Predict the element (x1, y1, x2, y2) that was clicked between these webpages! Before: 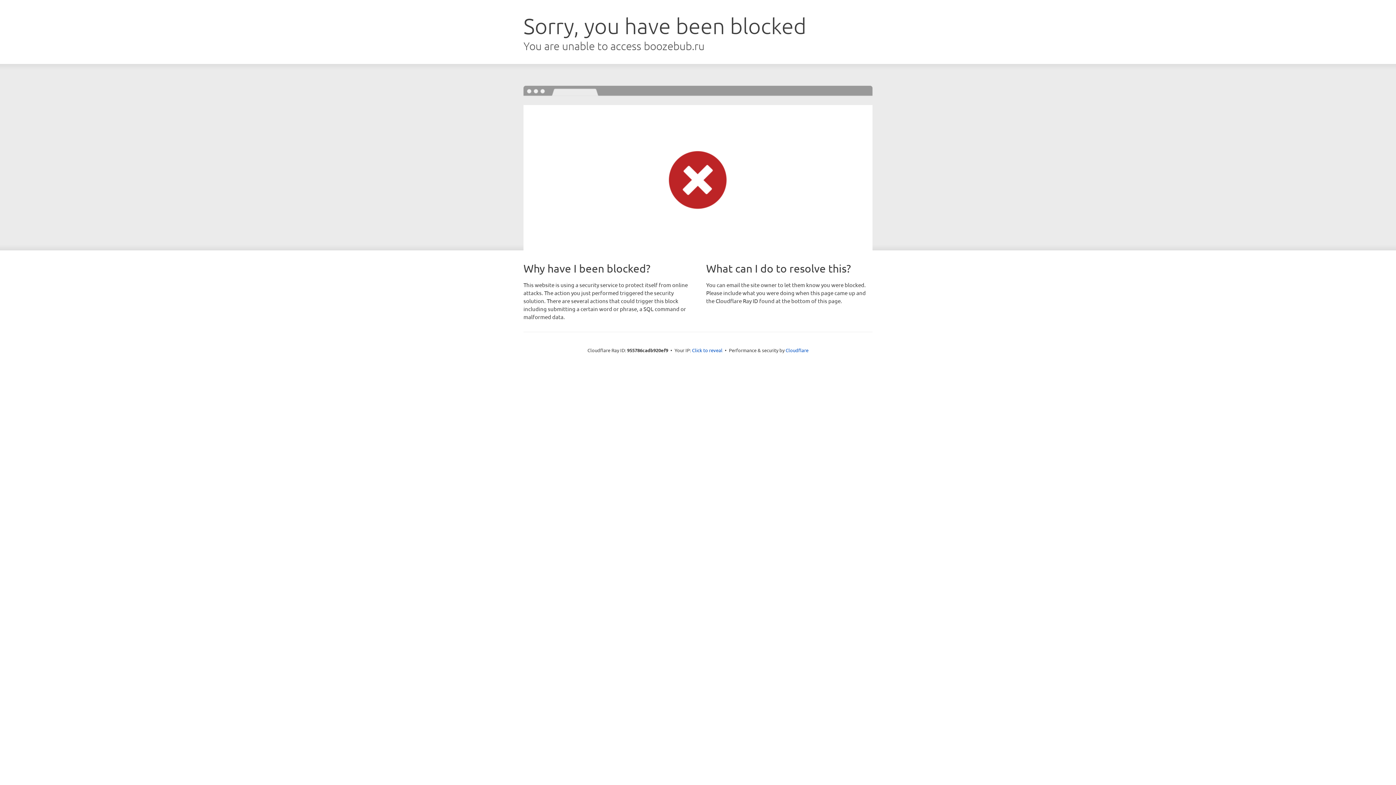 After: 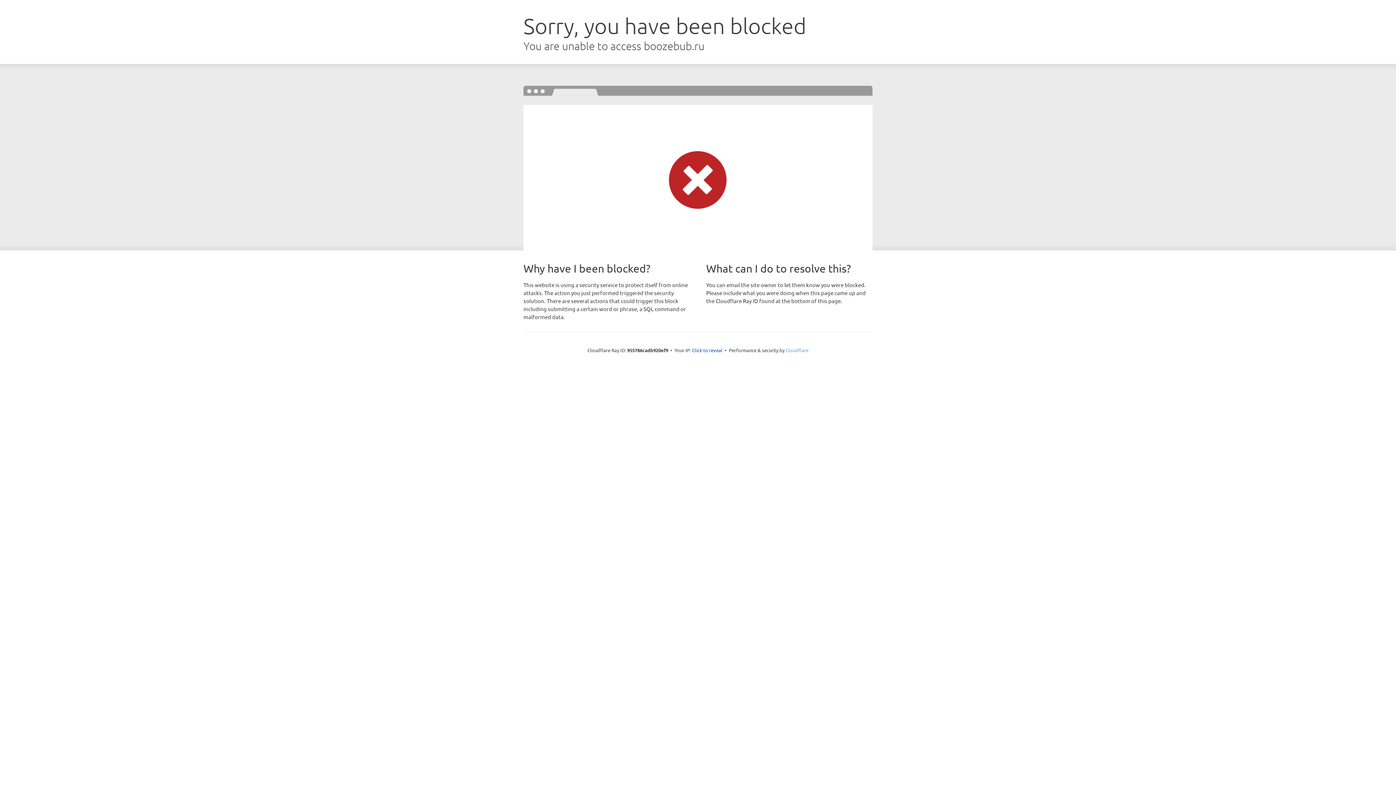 Action: bbox: (785, 347, 808, 353) label: Cloudflare